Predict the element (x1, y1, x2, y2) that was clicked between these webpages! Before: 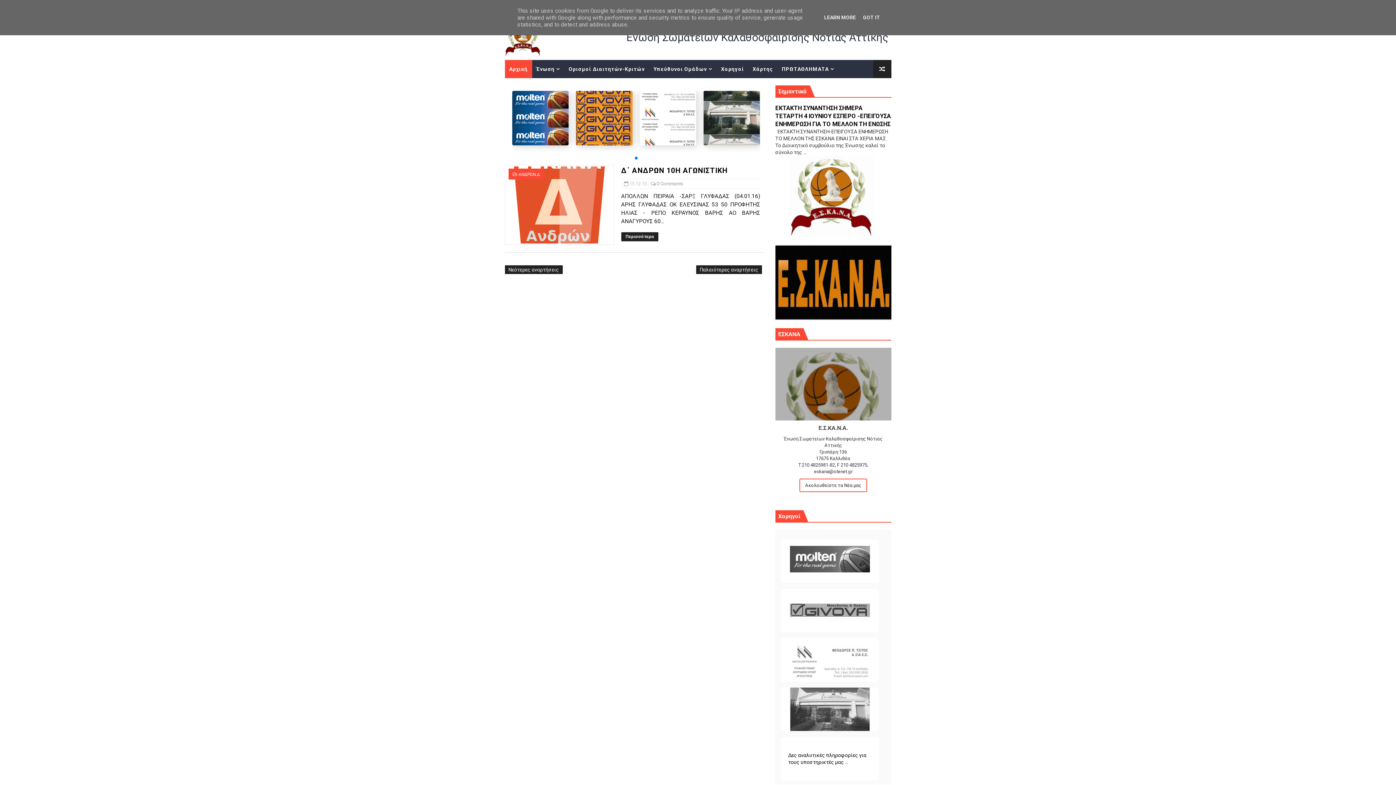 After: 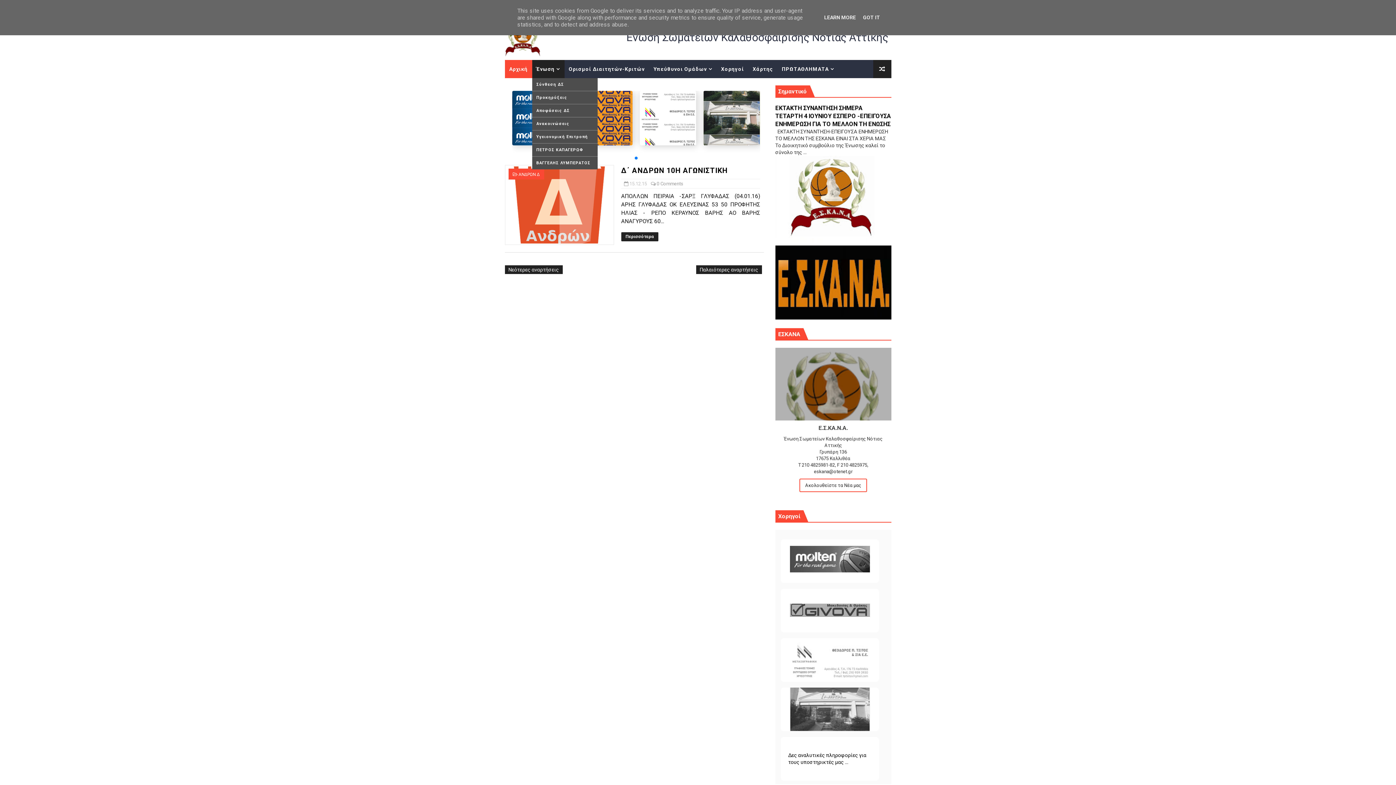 Action: bbox: (532, 60, 564, 78) label: Ένωση